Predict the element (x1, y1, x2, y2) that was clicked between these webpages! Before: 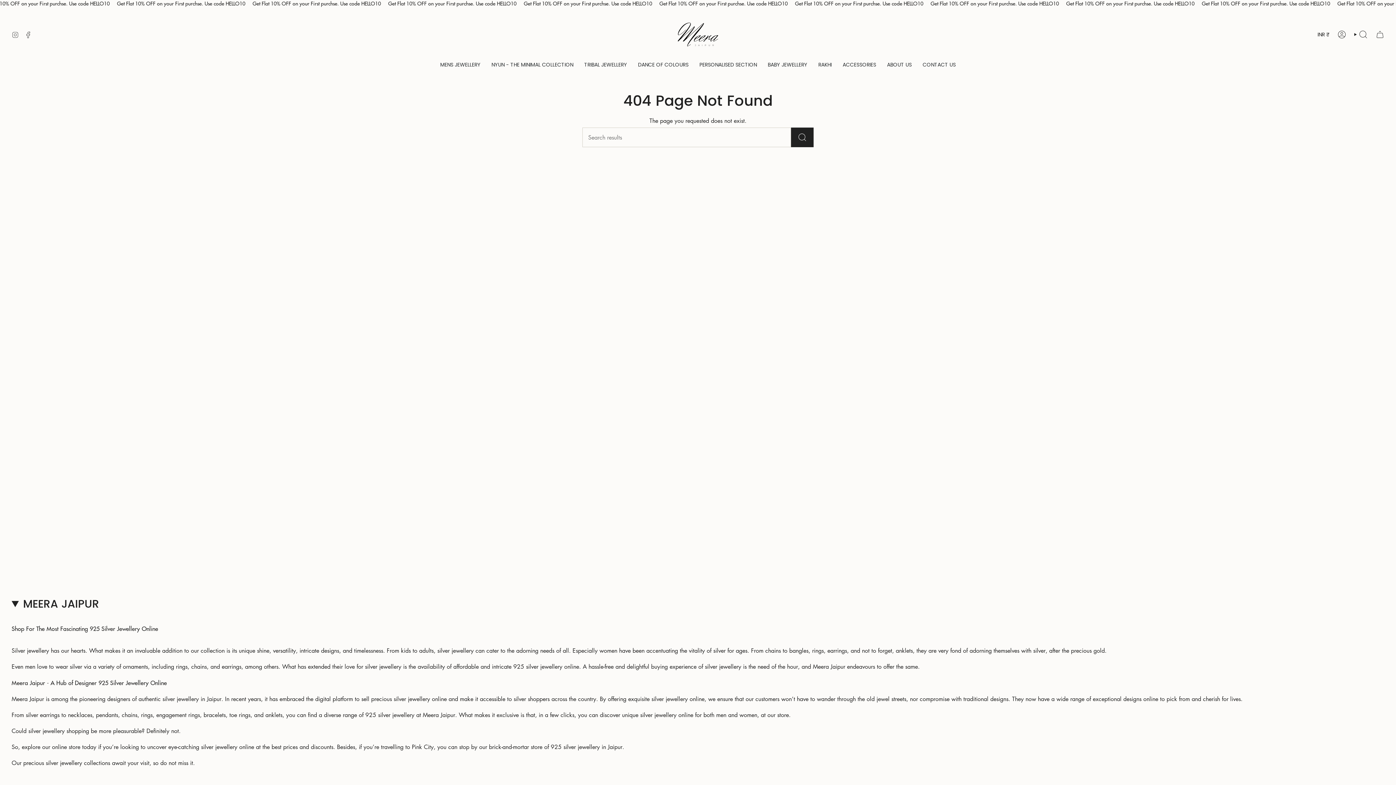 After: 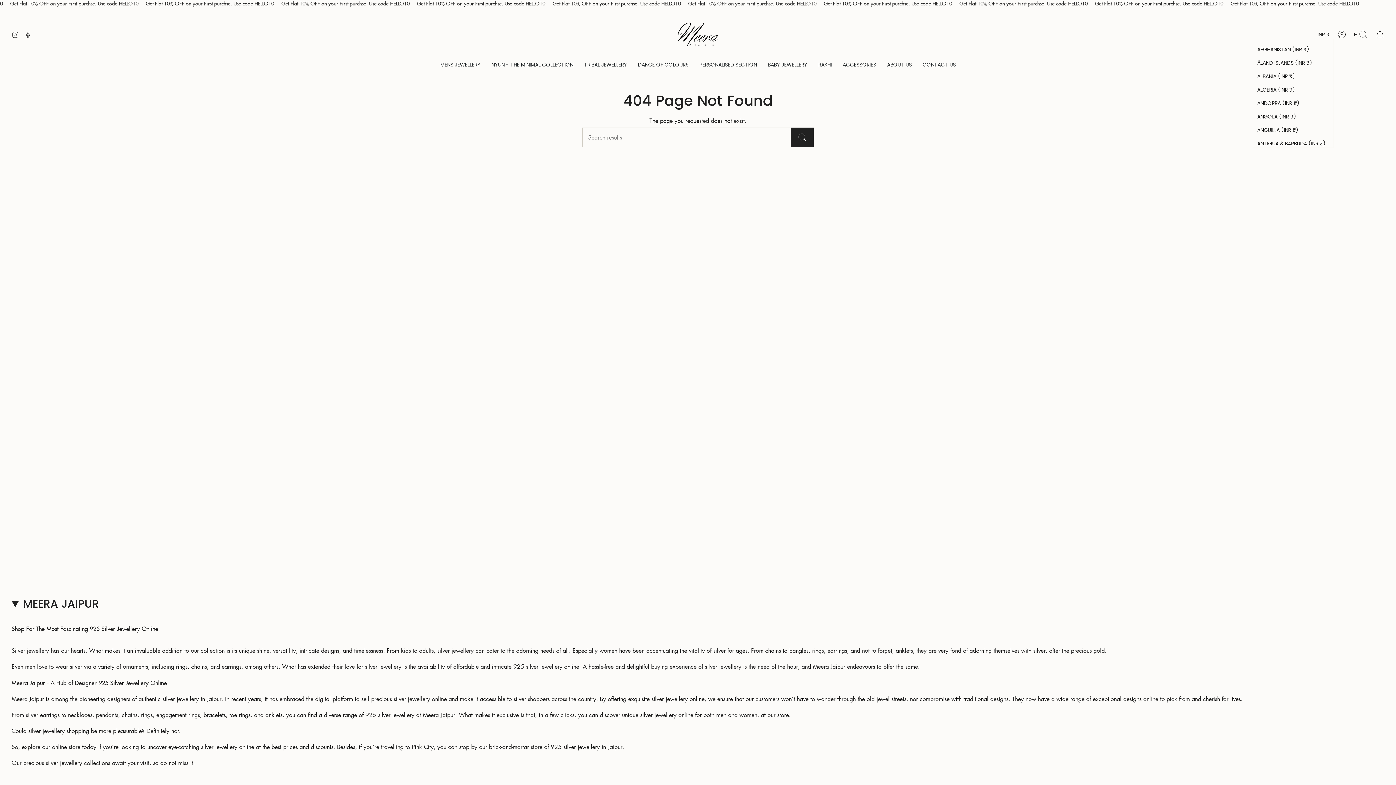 Action: bbox: (1313, 30, 1333, 38) label: INR ₹